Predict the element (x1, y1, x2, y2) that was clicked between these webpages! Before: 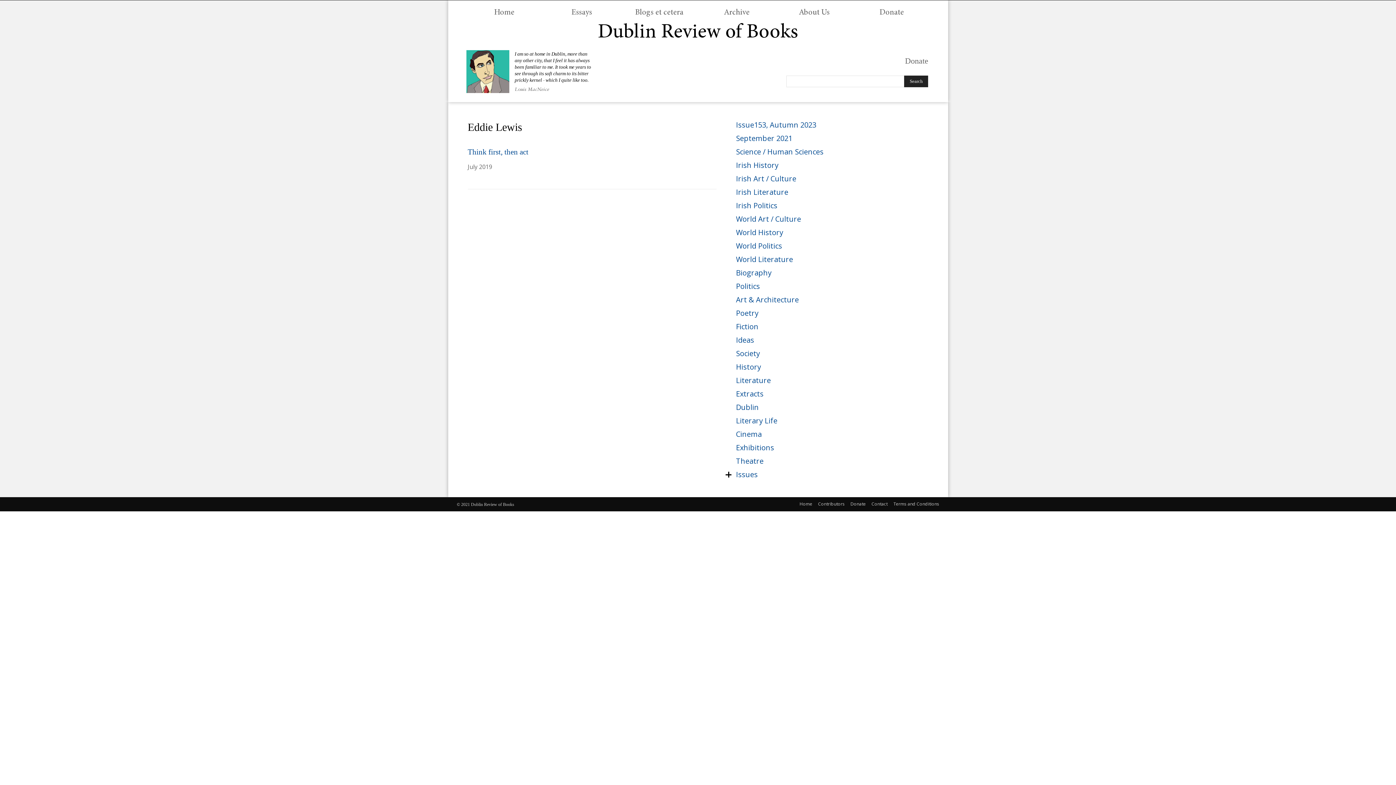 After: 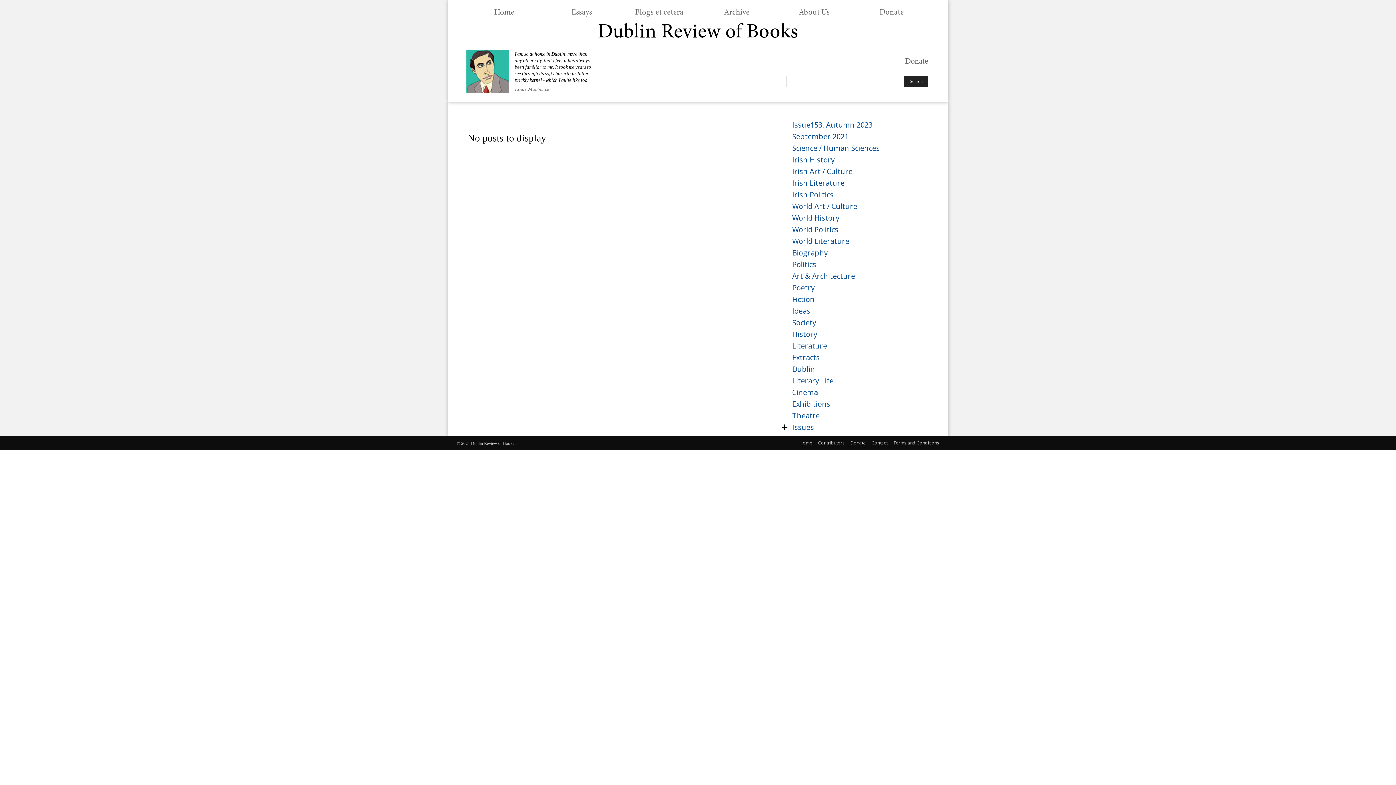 Action: label: September 2021 bbox: (734, 133, 926, 143)